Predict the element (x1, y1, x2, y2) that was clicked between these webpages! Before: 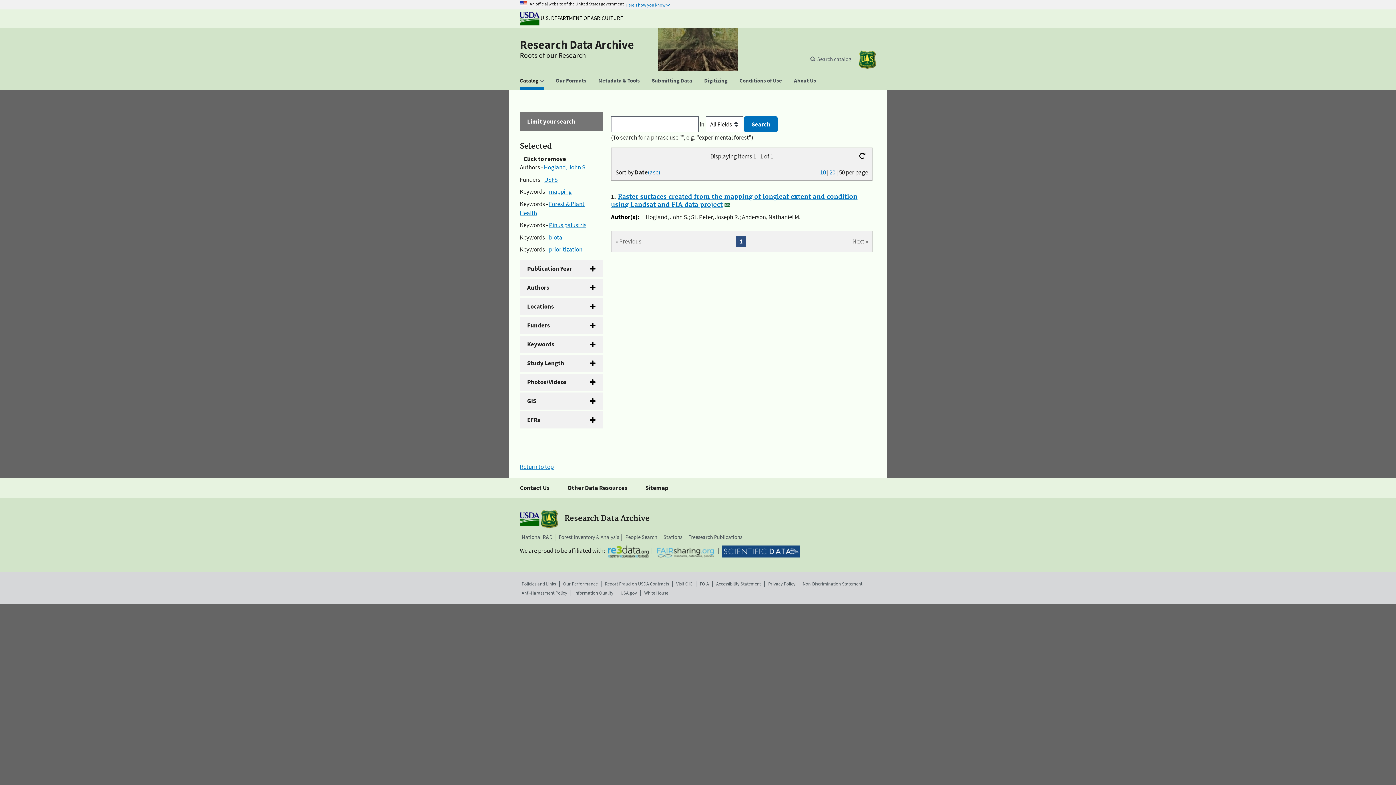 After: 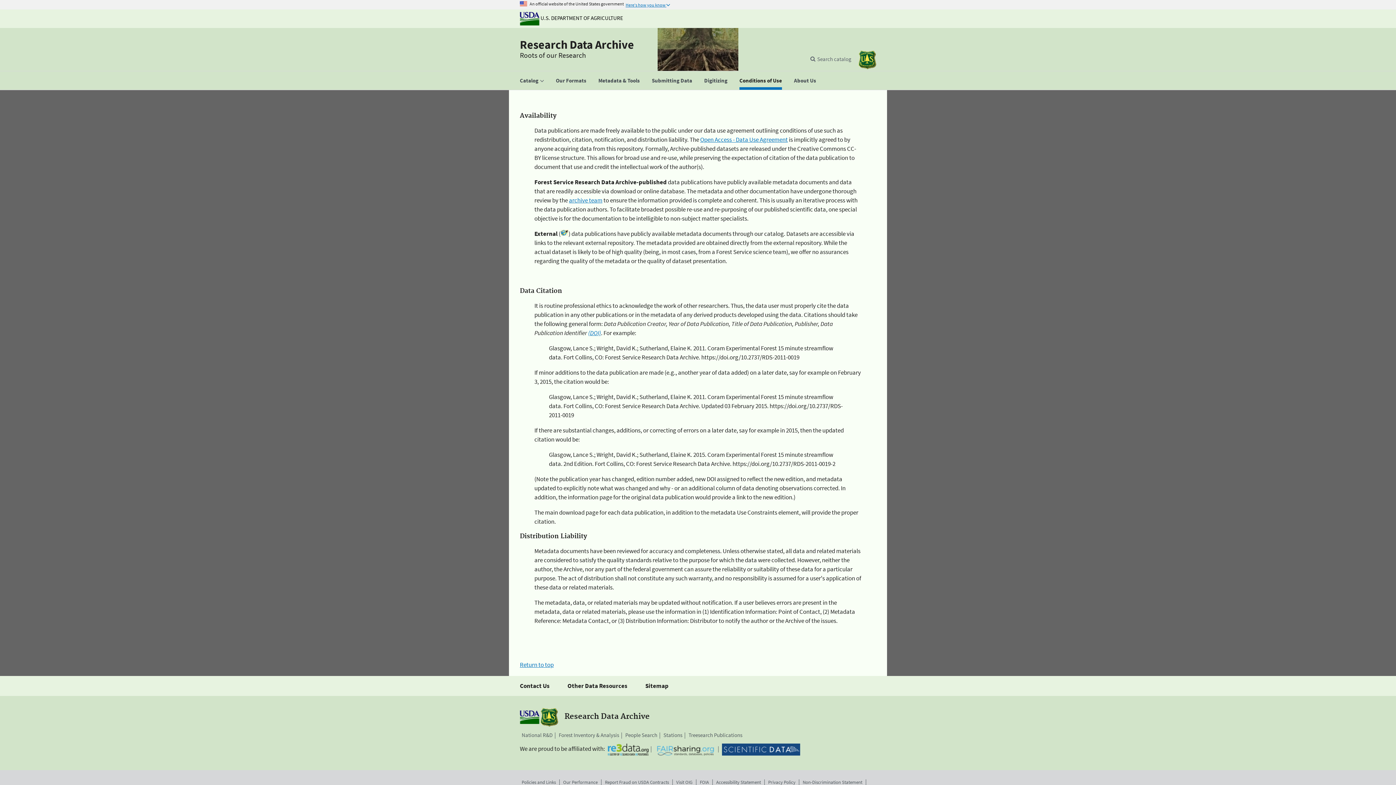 Action: bbox: (734, 71, 787, 89) label: Conditions of Use